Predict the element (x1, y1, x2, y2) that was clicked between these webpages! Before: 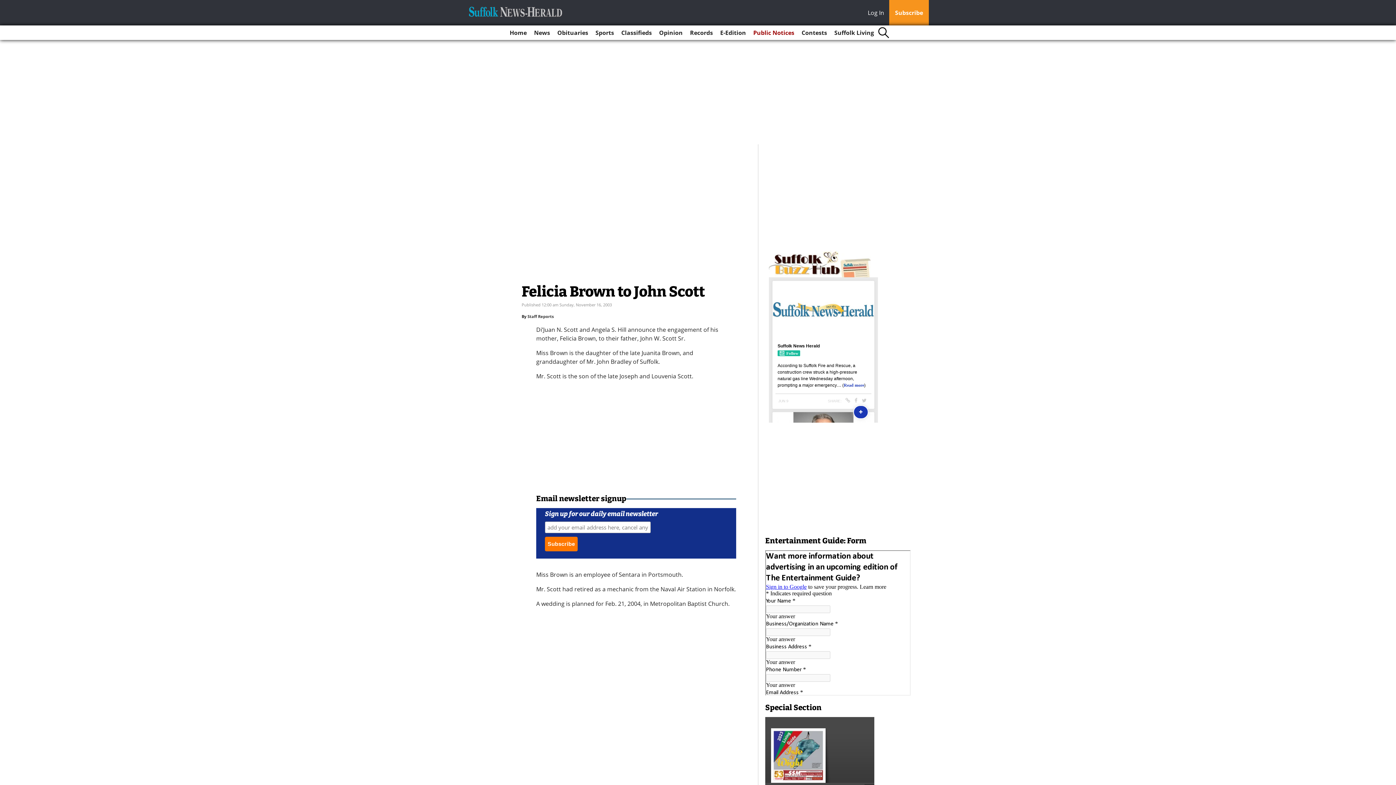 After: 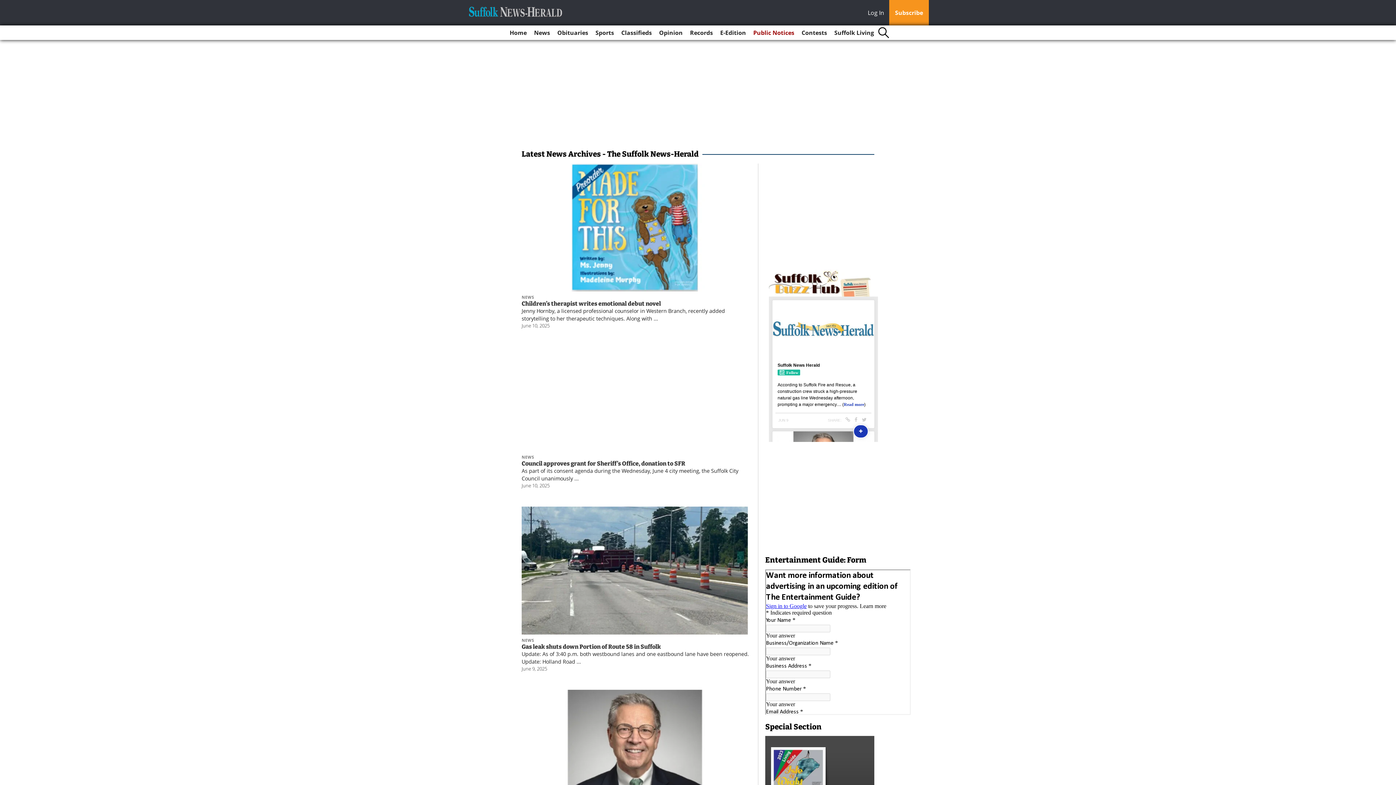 Action: bbox: (531, 25, 553, 40) label: News